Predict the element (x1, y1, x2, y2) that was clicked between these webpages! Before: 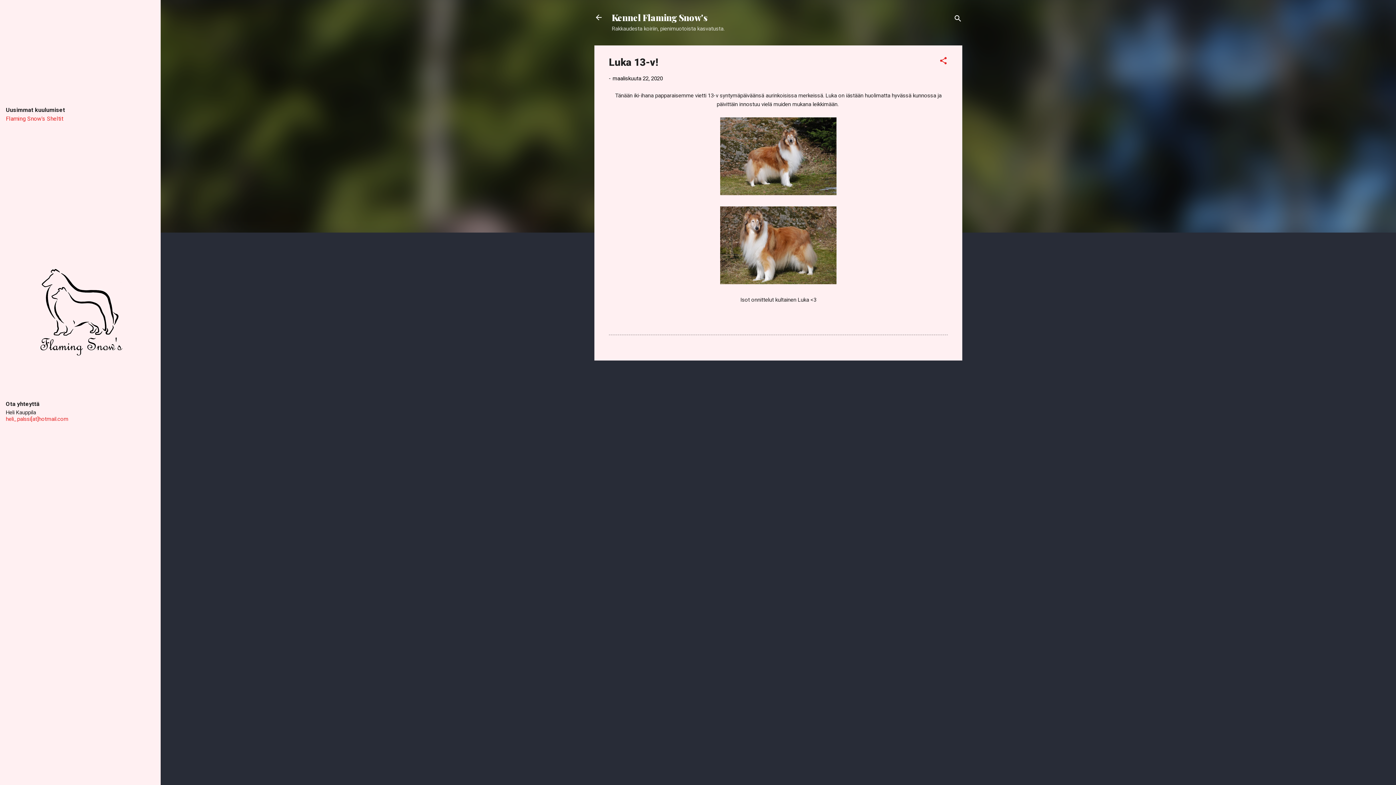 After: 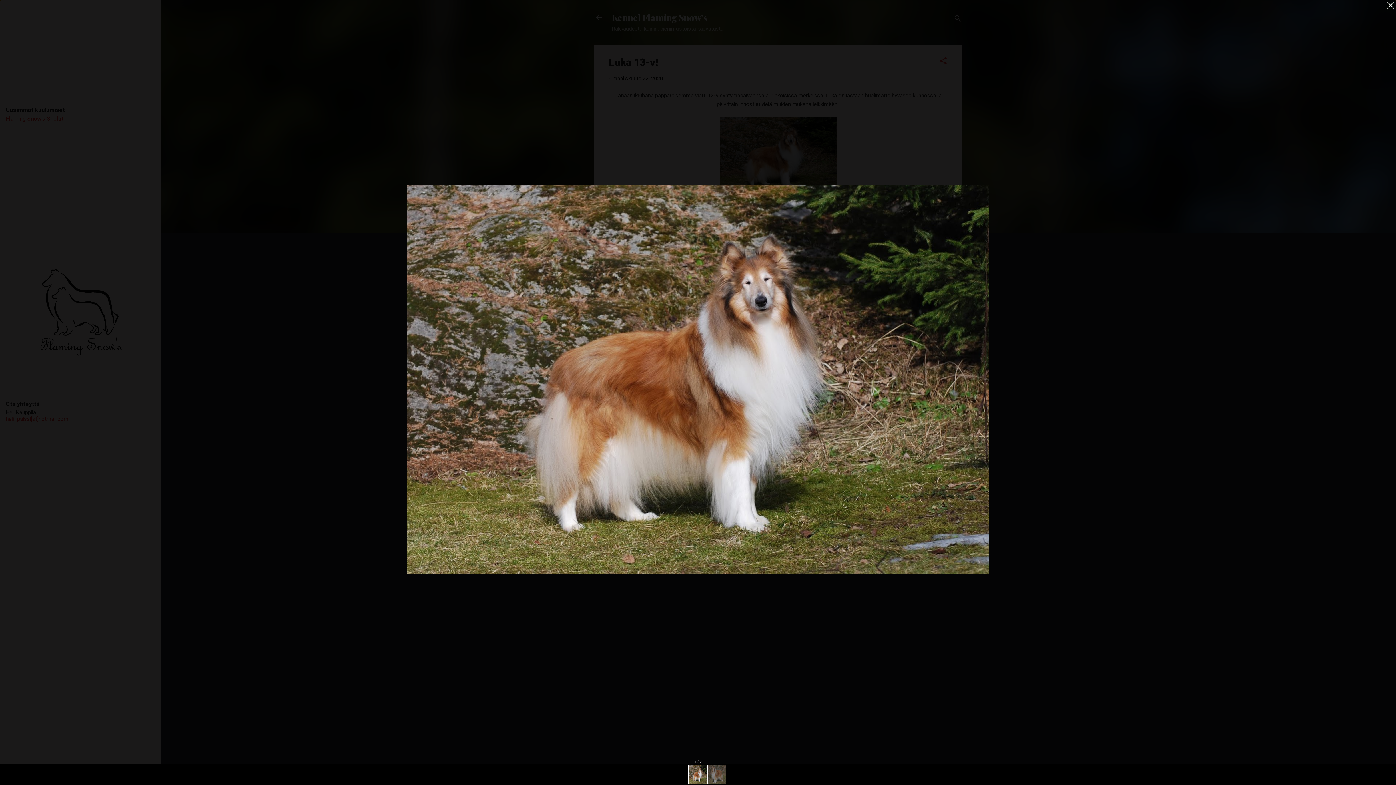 Action: bbox: (720, 117, 836, 197)